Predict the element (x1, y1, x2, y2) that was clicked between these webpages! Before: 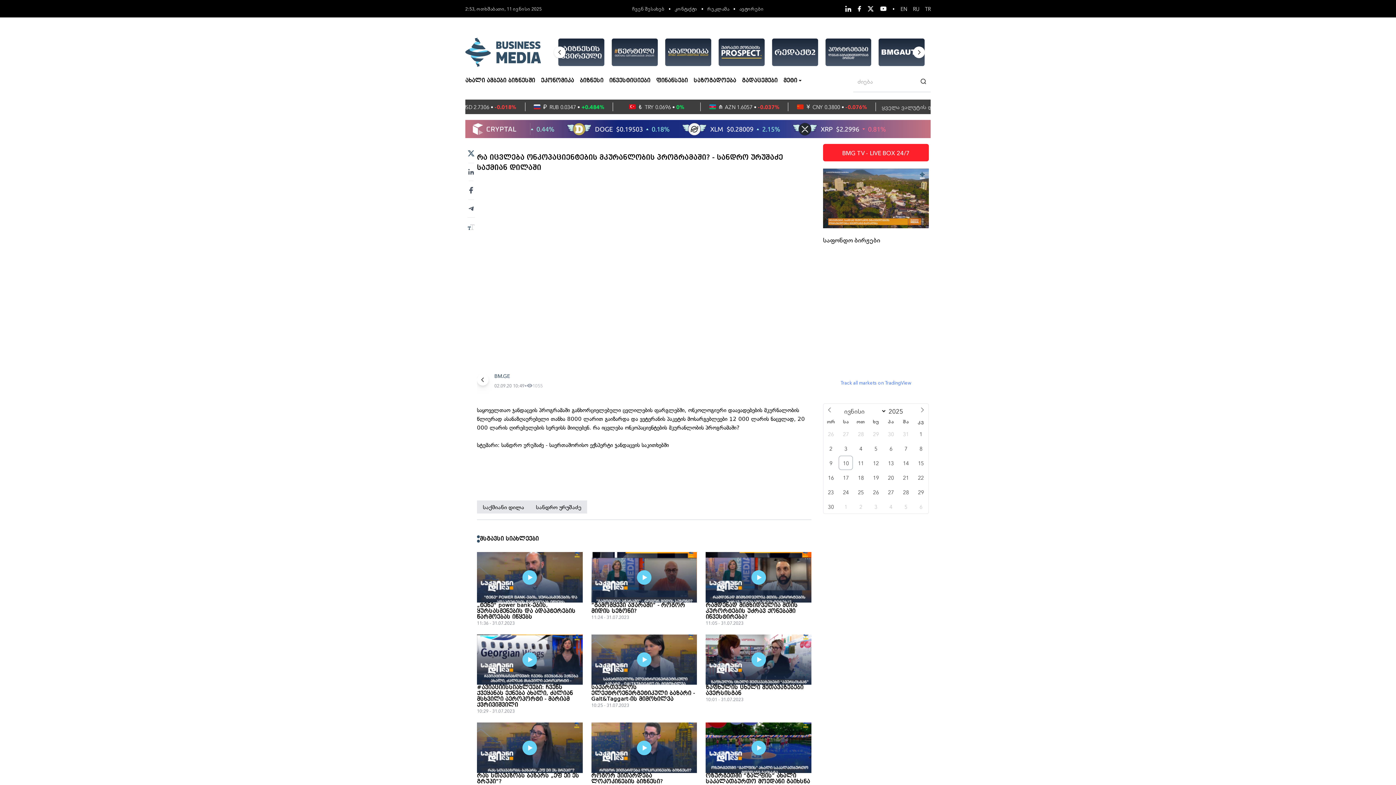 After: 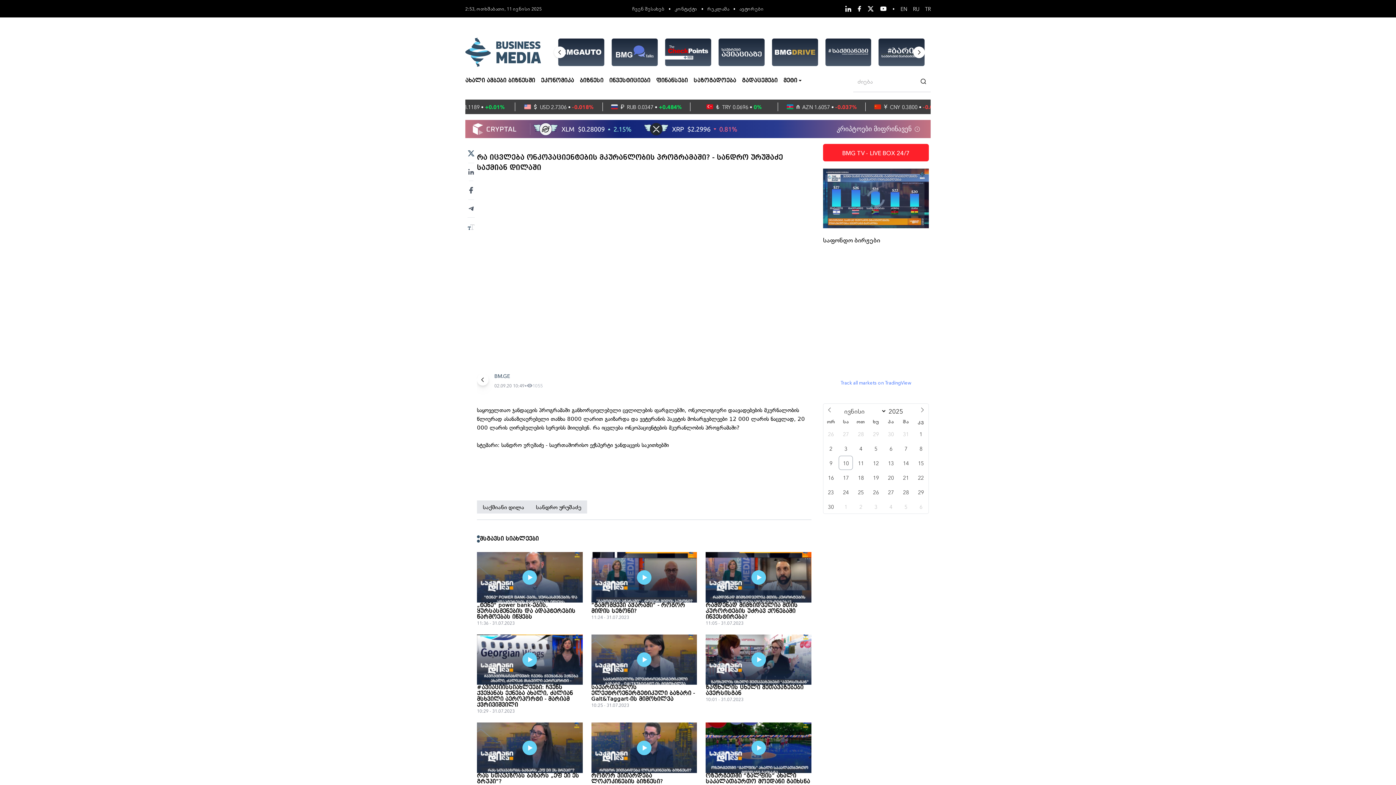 Action: bbox: (880, 6, 886, 11)